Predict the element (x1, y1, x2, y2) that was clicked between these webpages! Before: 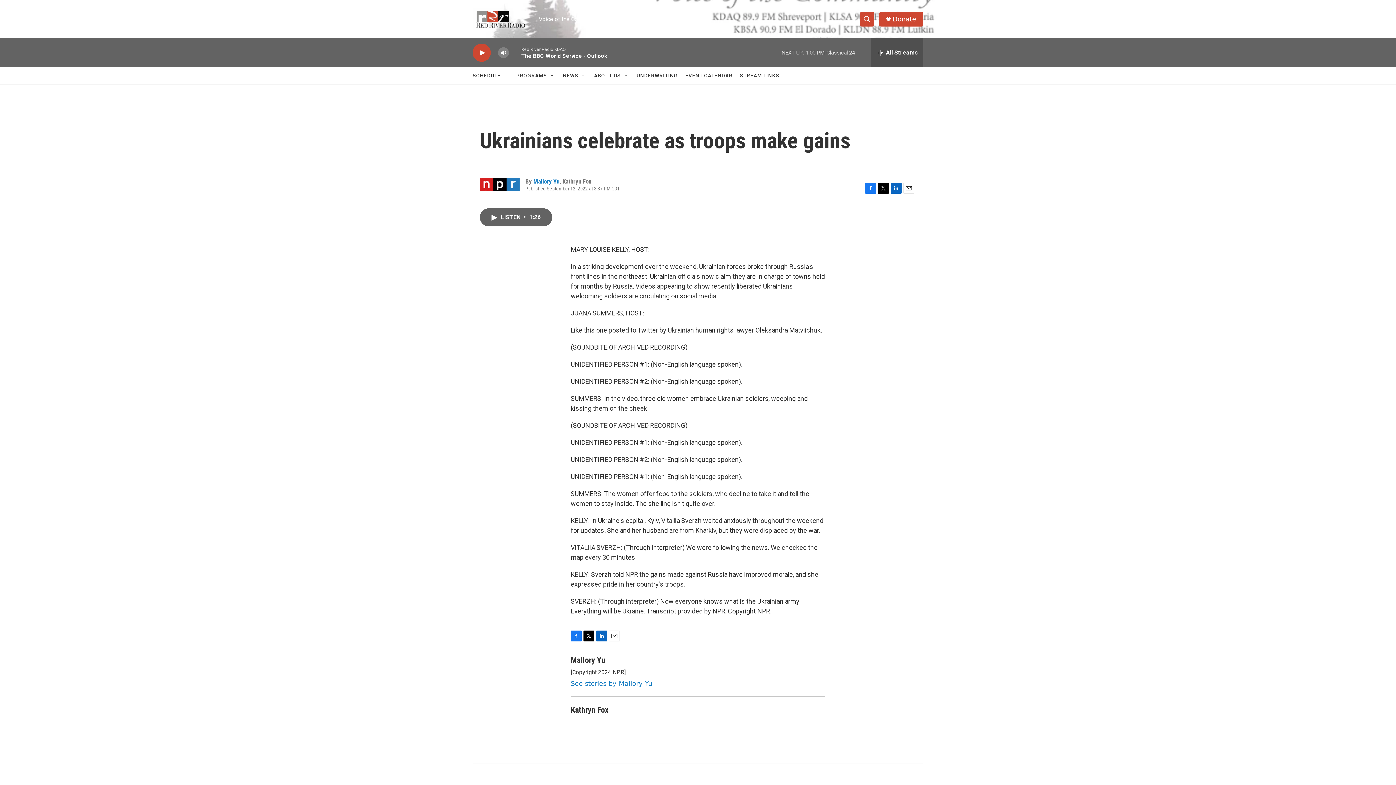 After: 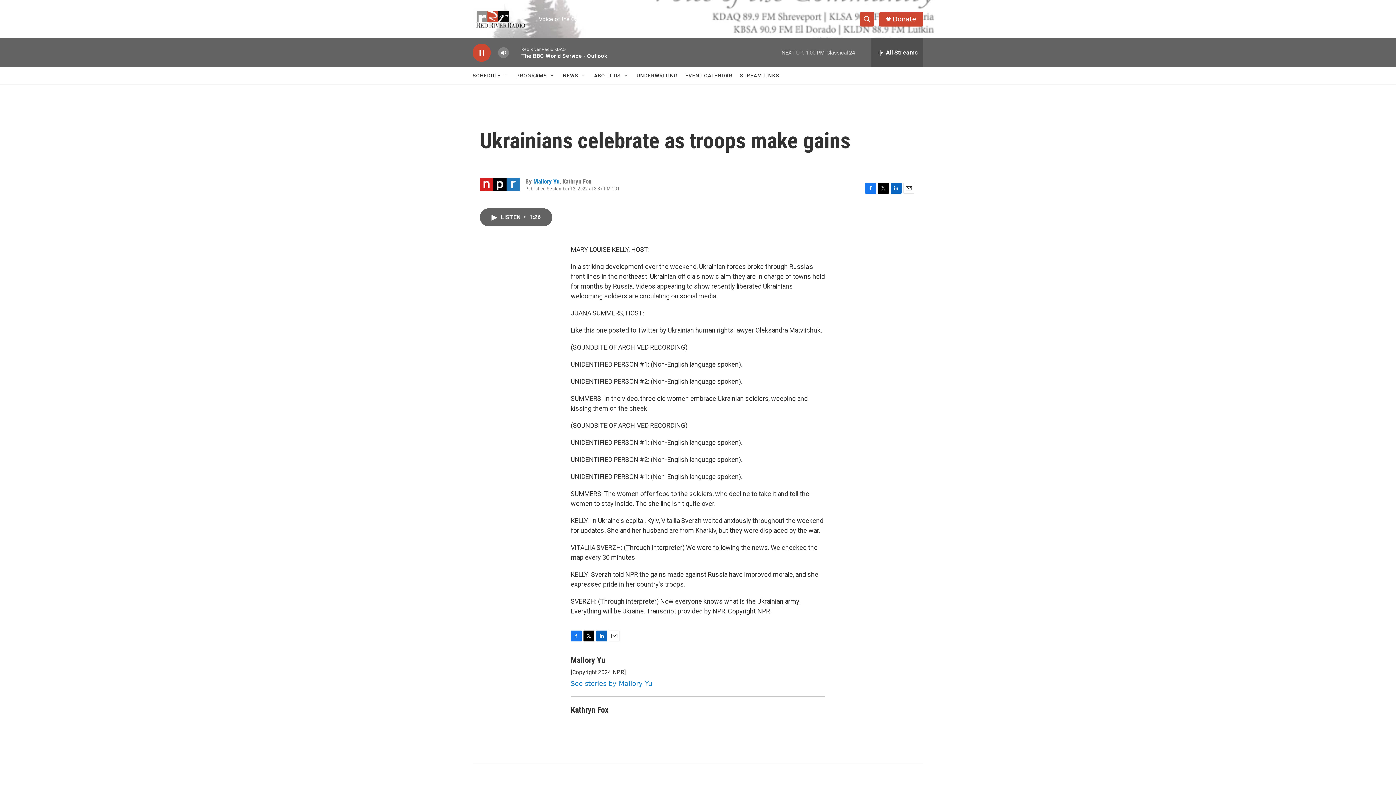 Action: label: play bbox: (476, 48, 487, 56)